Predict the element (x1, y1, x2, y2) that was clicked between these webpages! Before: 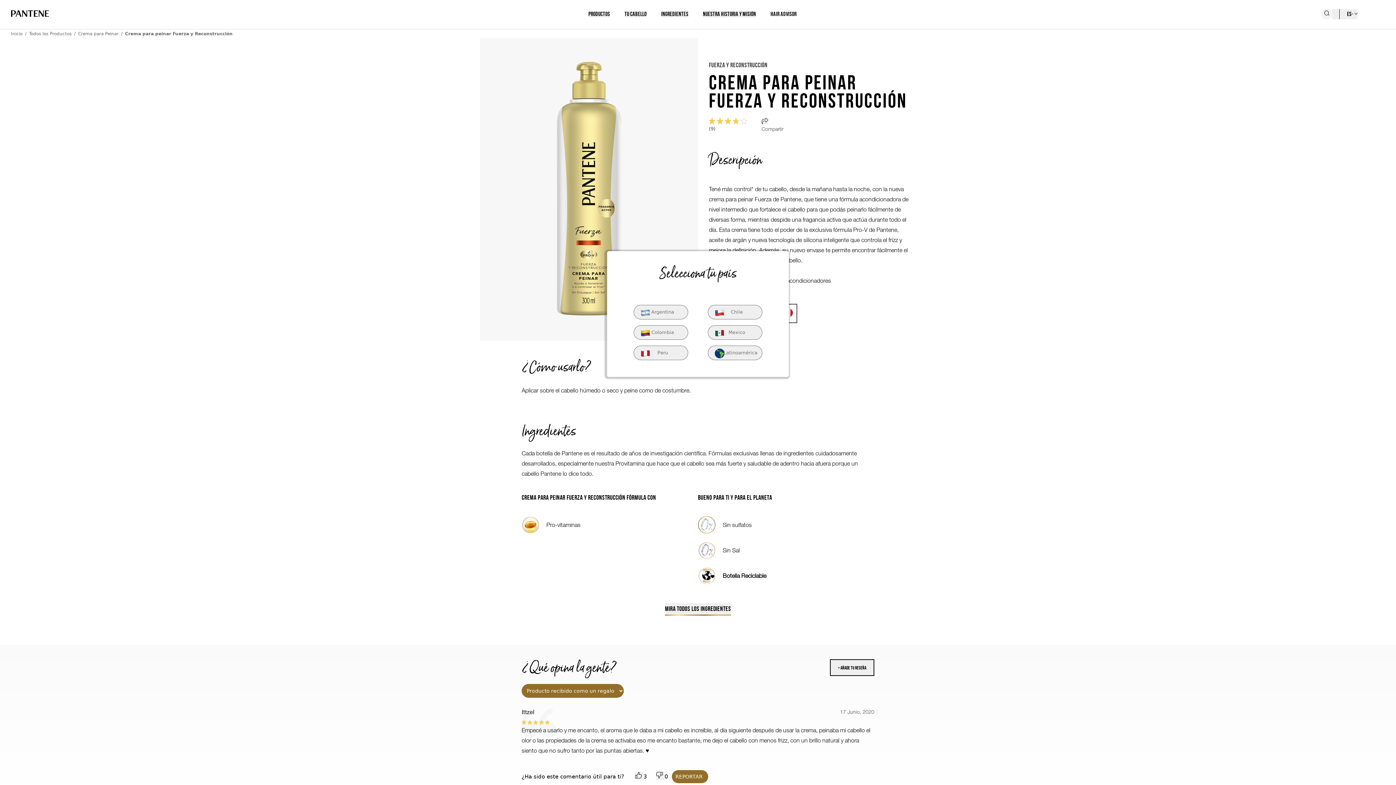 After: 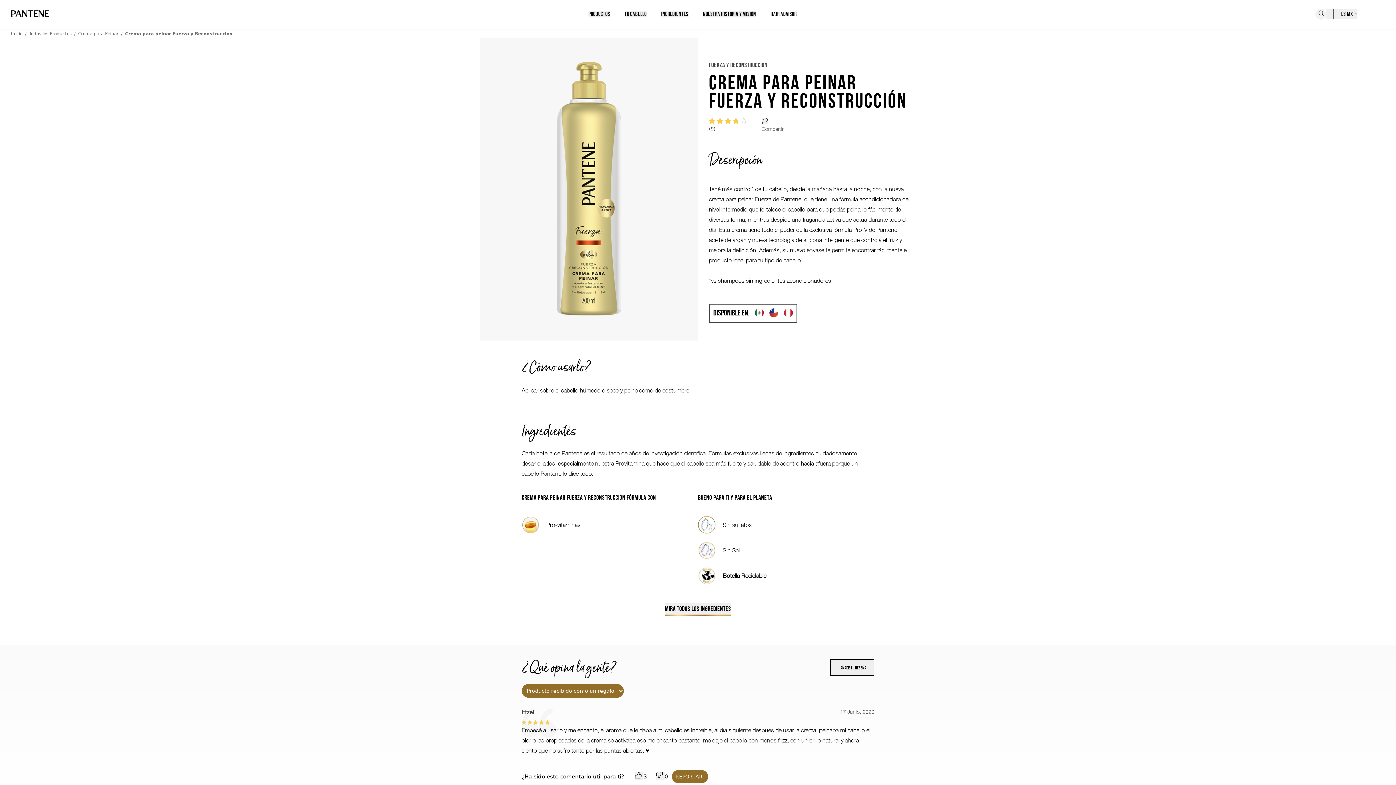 Action: bbox: (708, 325, 762, 340) label: Mexico